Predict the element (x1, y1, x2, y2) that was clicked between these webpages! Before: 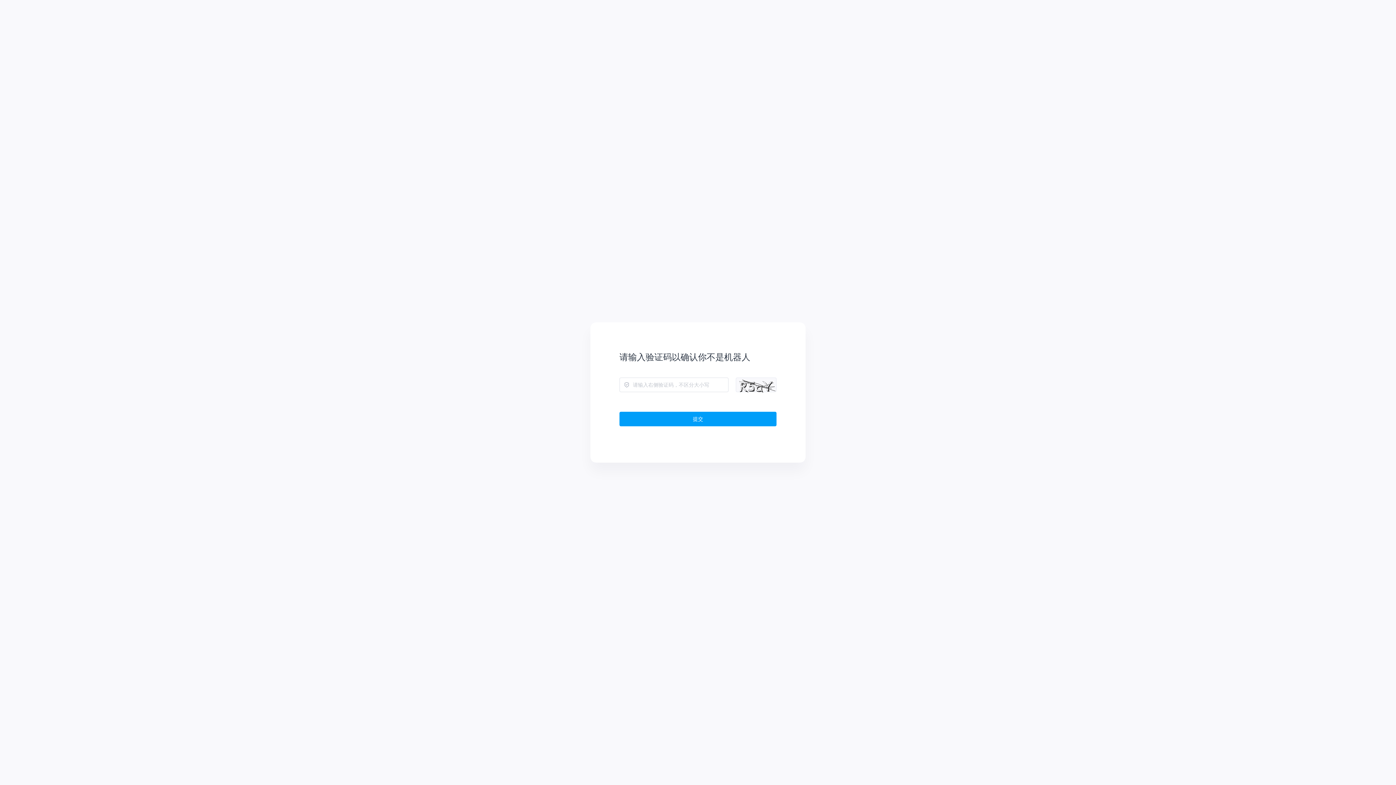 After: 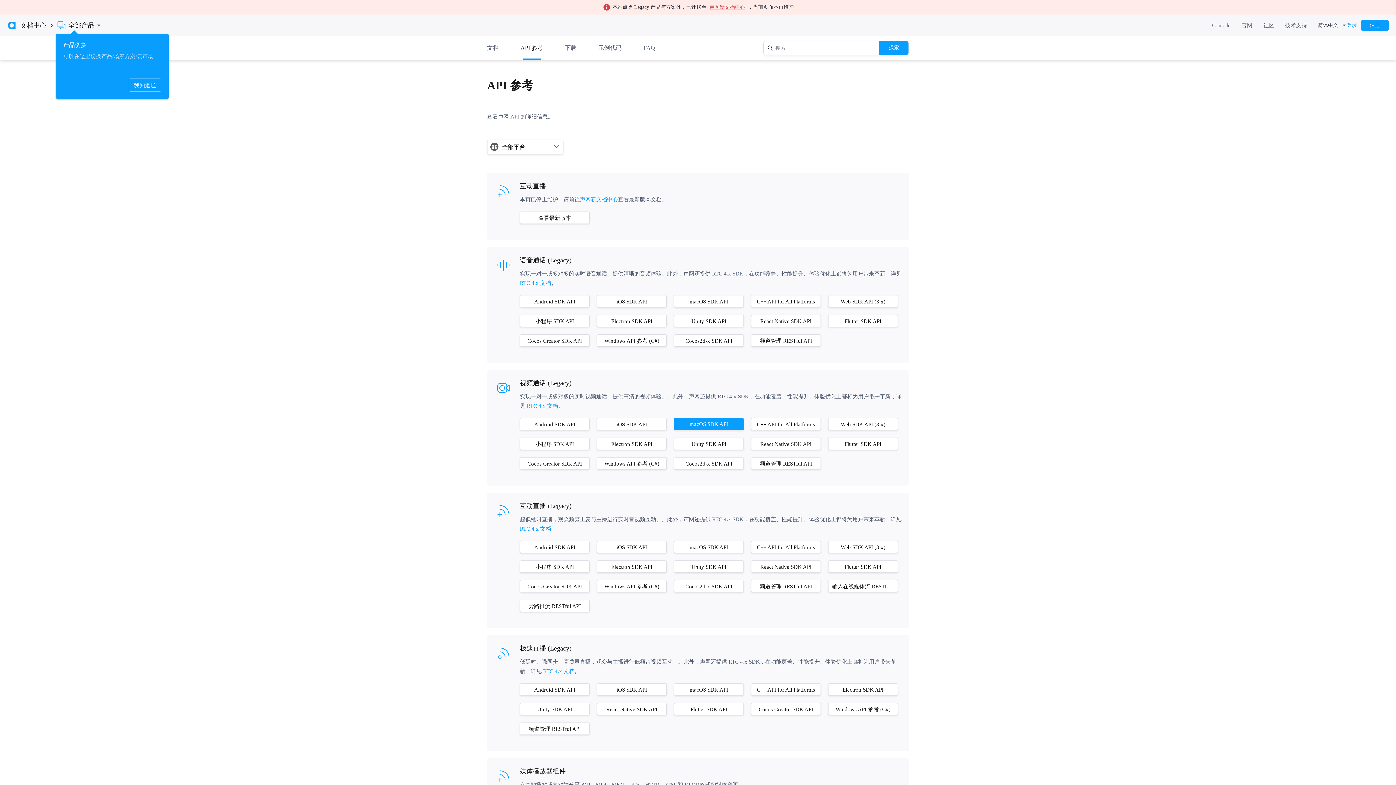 Action: label: 提交 bbox: (619, 412, 776, 426)